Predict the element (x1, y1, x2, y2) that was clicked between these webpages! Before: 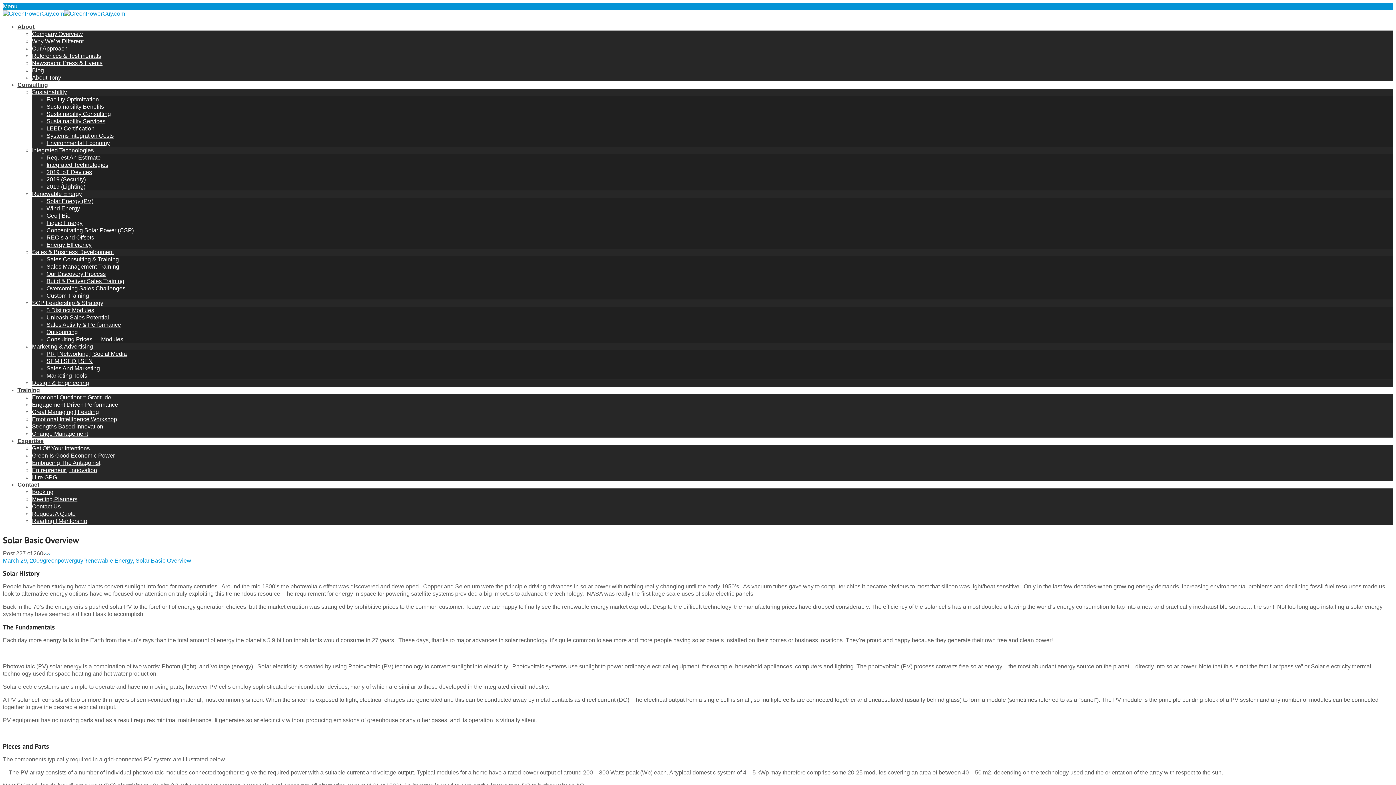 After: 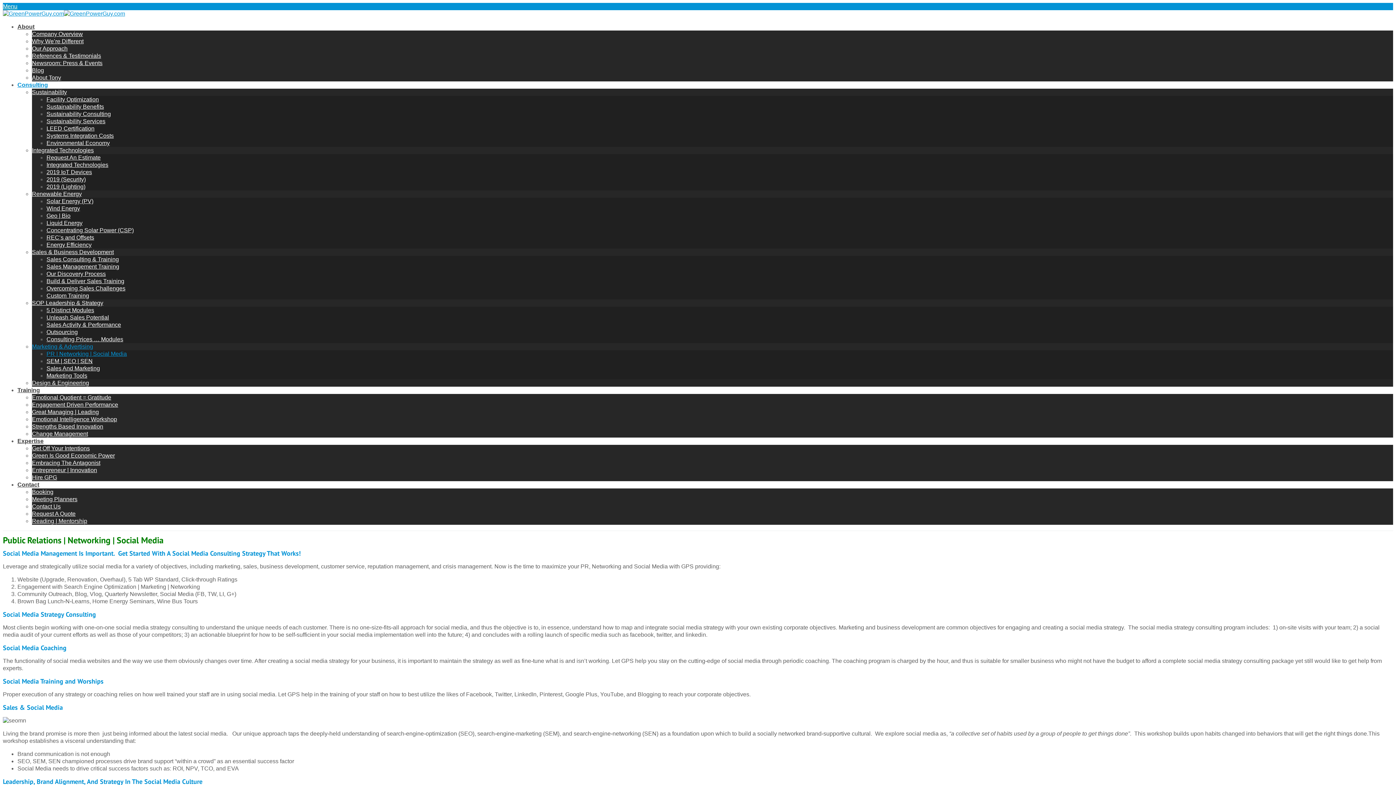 Action: label: PR | Networking | Social Media bbox: (46, 350, 126, 357)